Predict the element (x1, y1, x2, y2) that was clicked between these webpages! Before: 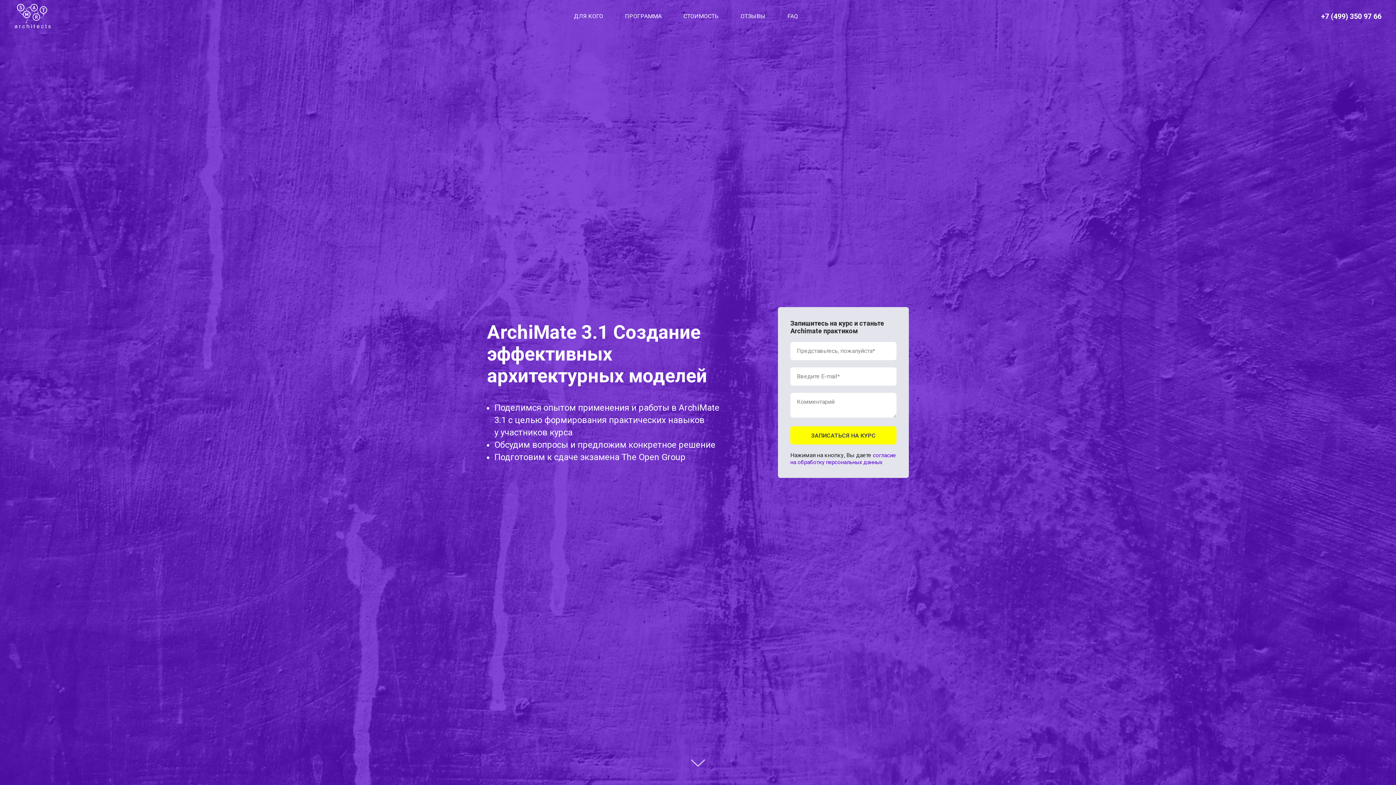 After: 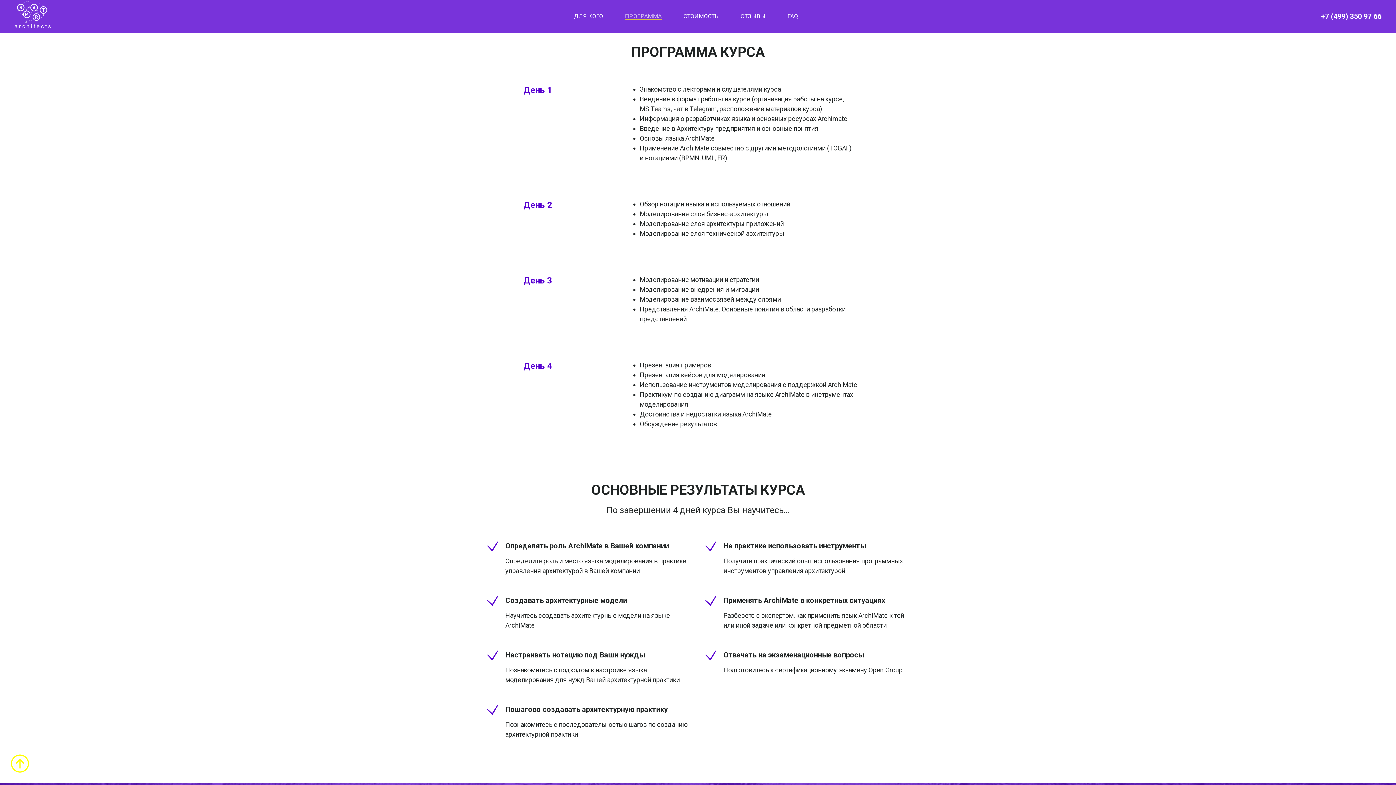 Action: label: ПРОГРАММА bbox: (625, 12, 661, 19)